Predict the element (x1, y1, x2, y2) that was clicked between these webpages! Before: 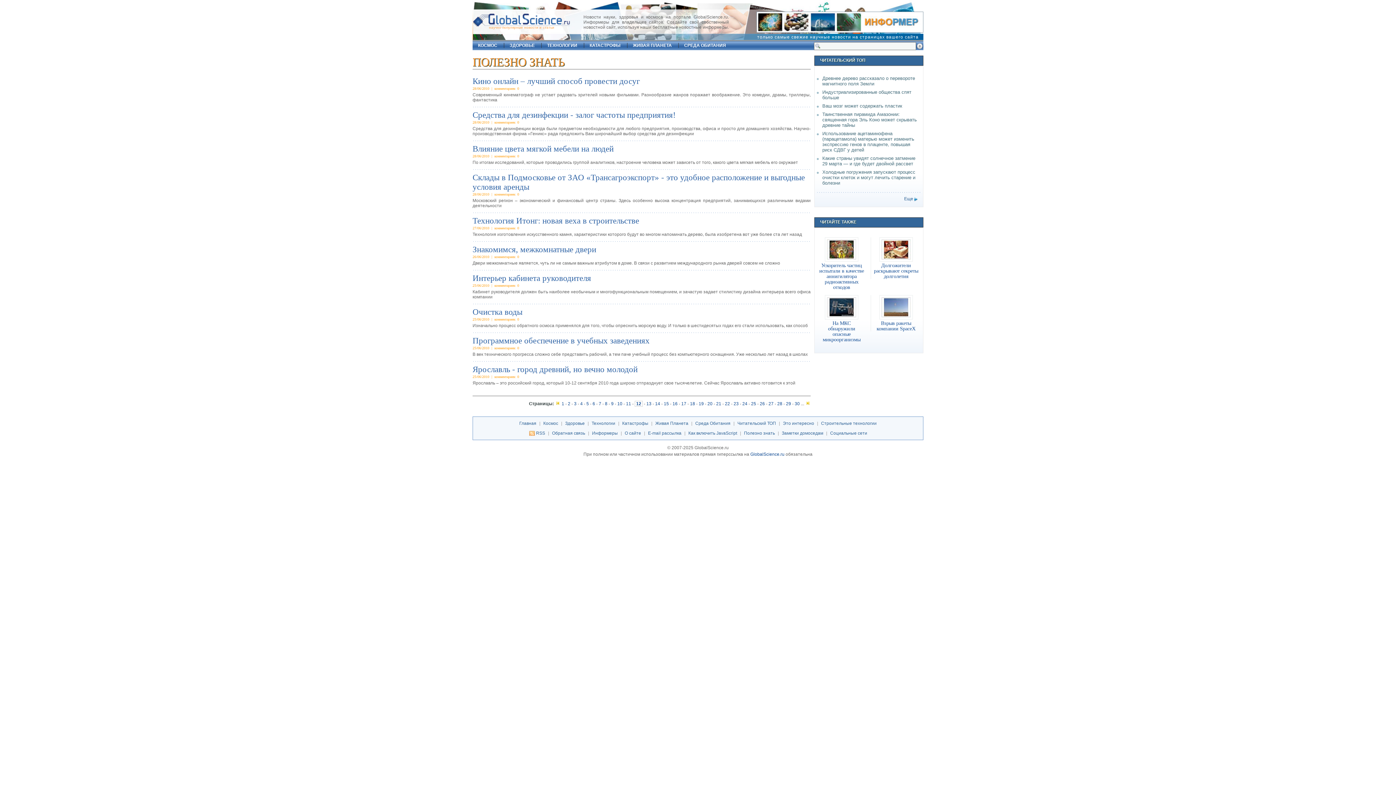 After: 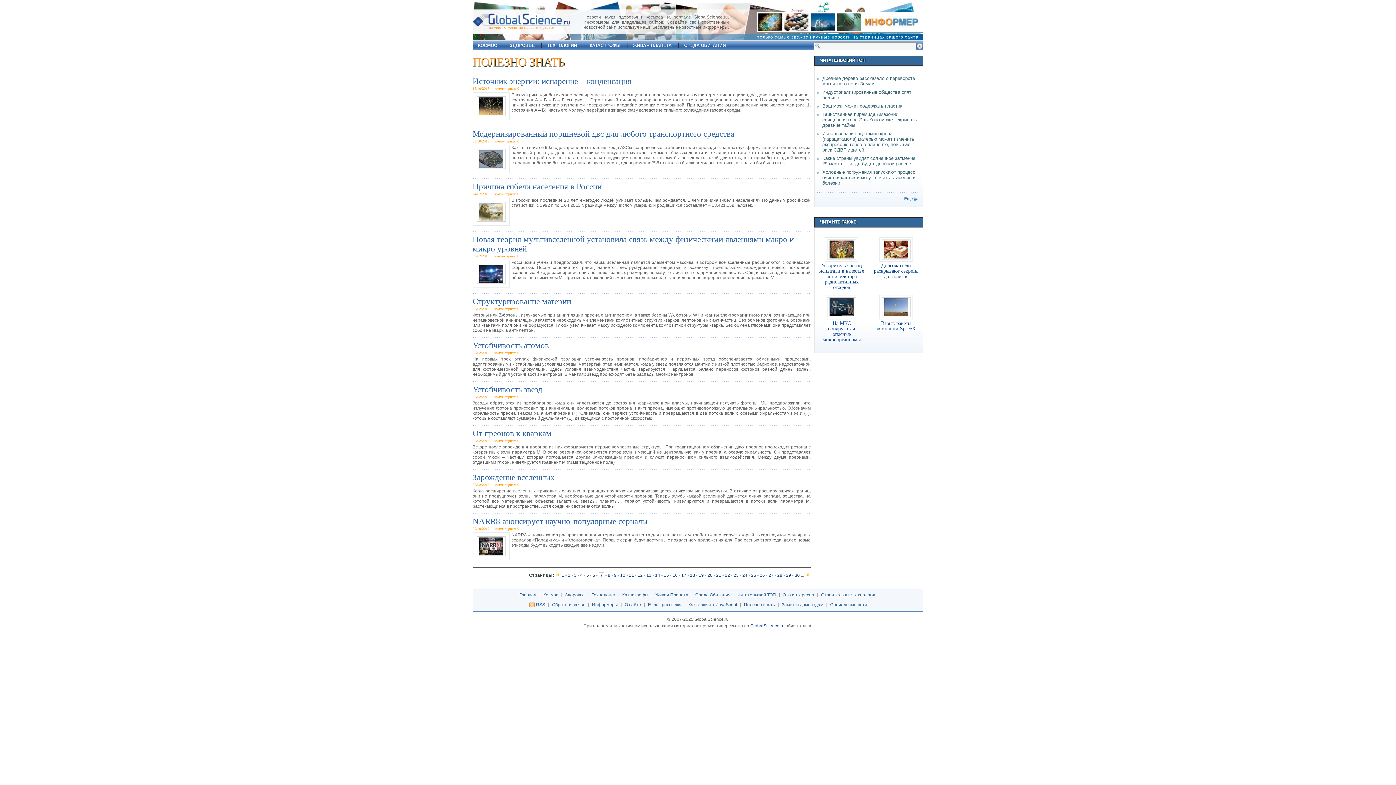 Action: label: 7 bbox: (598, 401, 601, 406)